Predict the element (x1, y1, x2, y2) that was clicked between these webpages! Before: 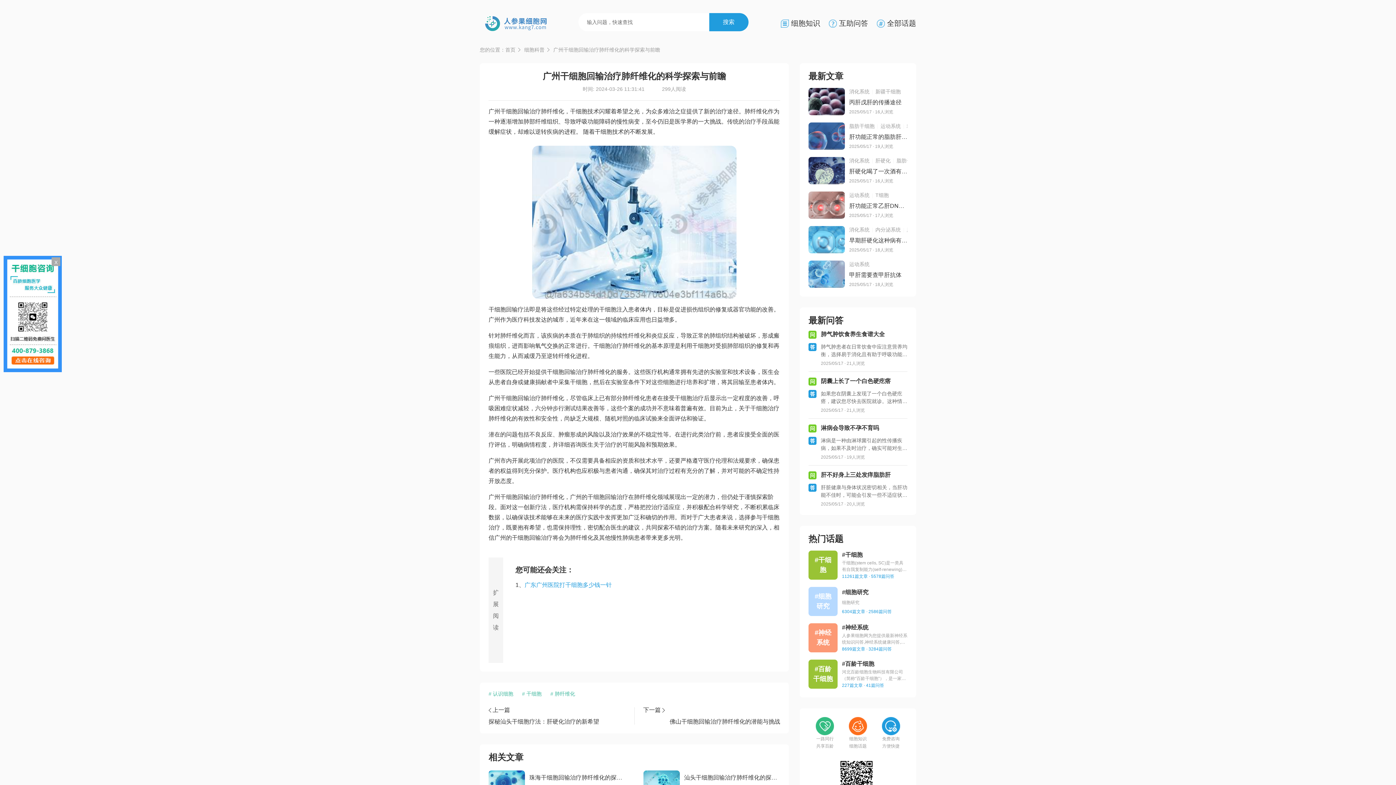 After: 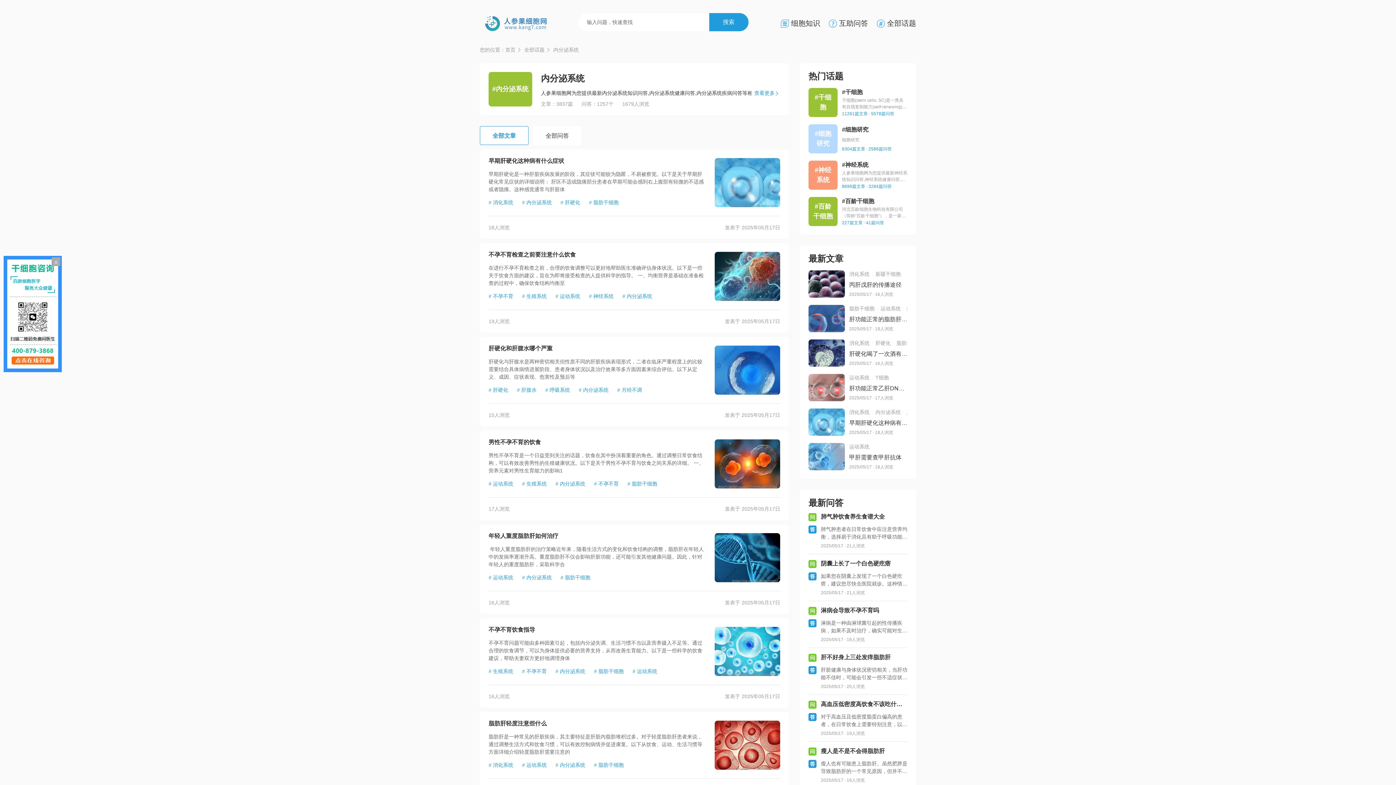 Action: label: 内分泌系统 bbox: (875, 226, 901, 233)